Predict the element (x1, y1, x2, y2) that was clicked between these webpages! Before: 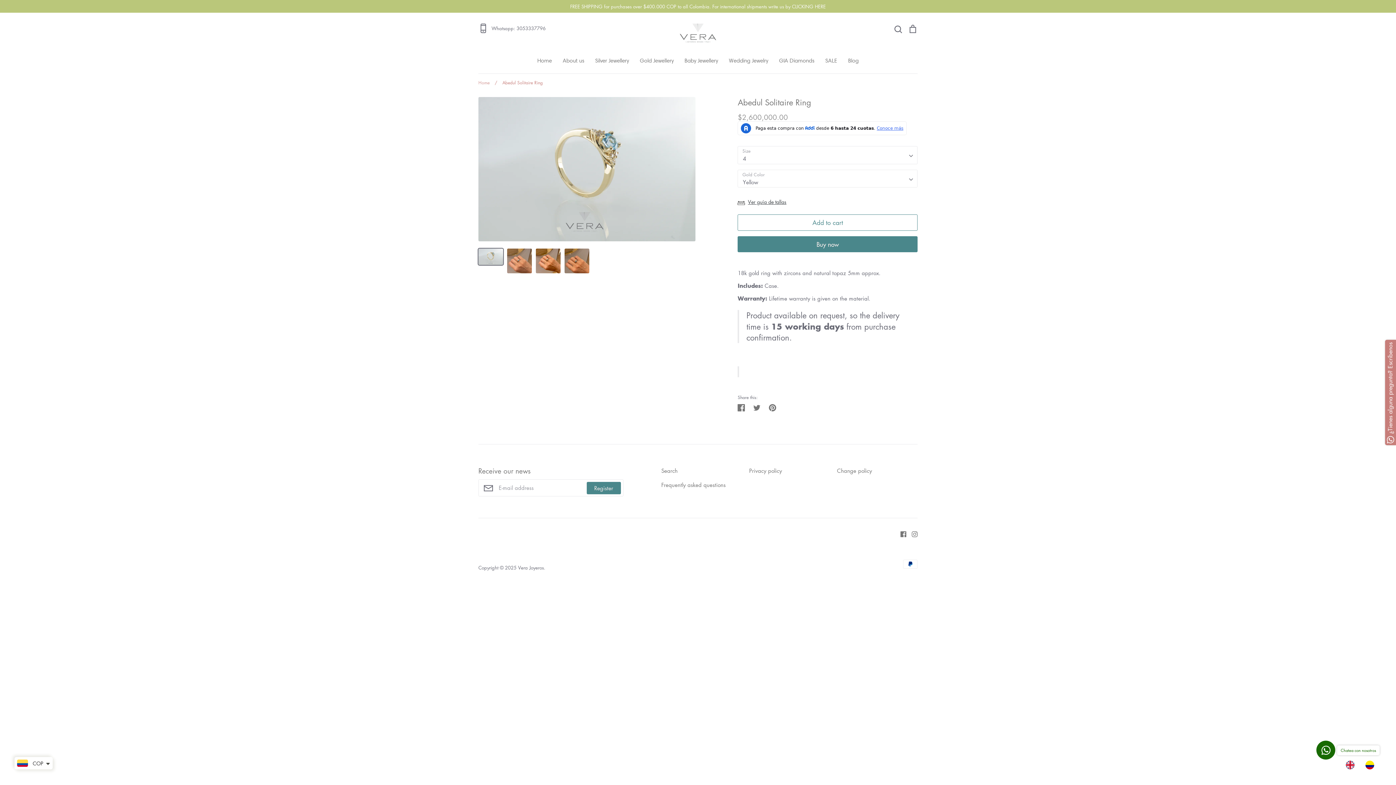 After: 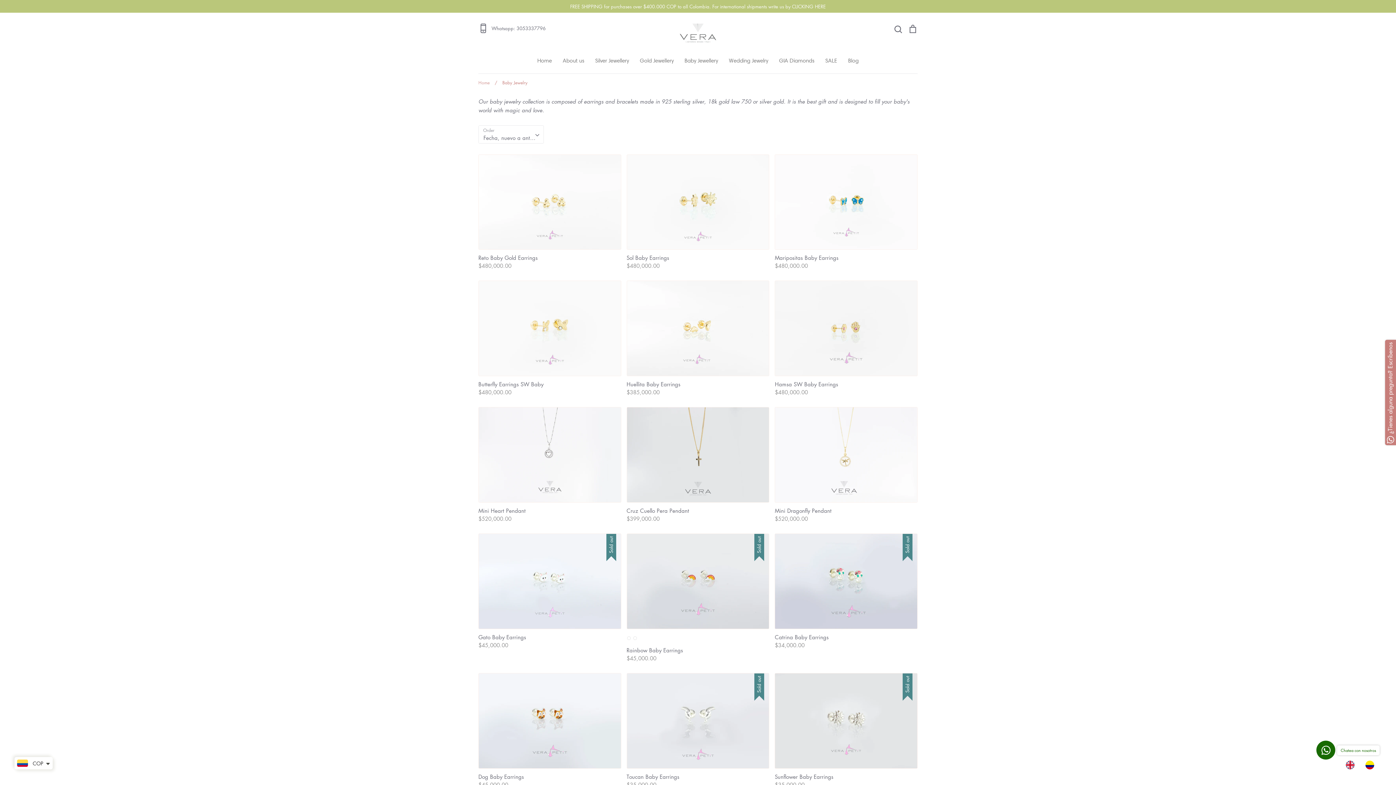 Action: bbox: (684, 57, 718, 64) label: Baby Jewellery